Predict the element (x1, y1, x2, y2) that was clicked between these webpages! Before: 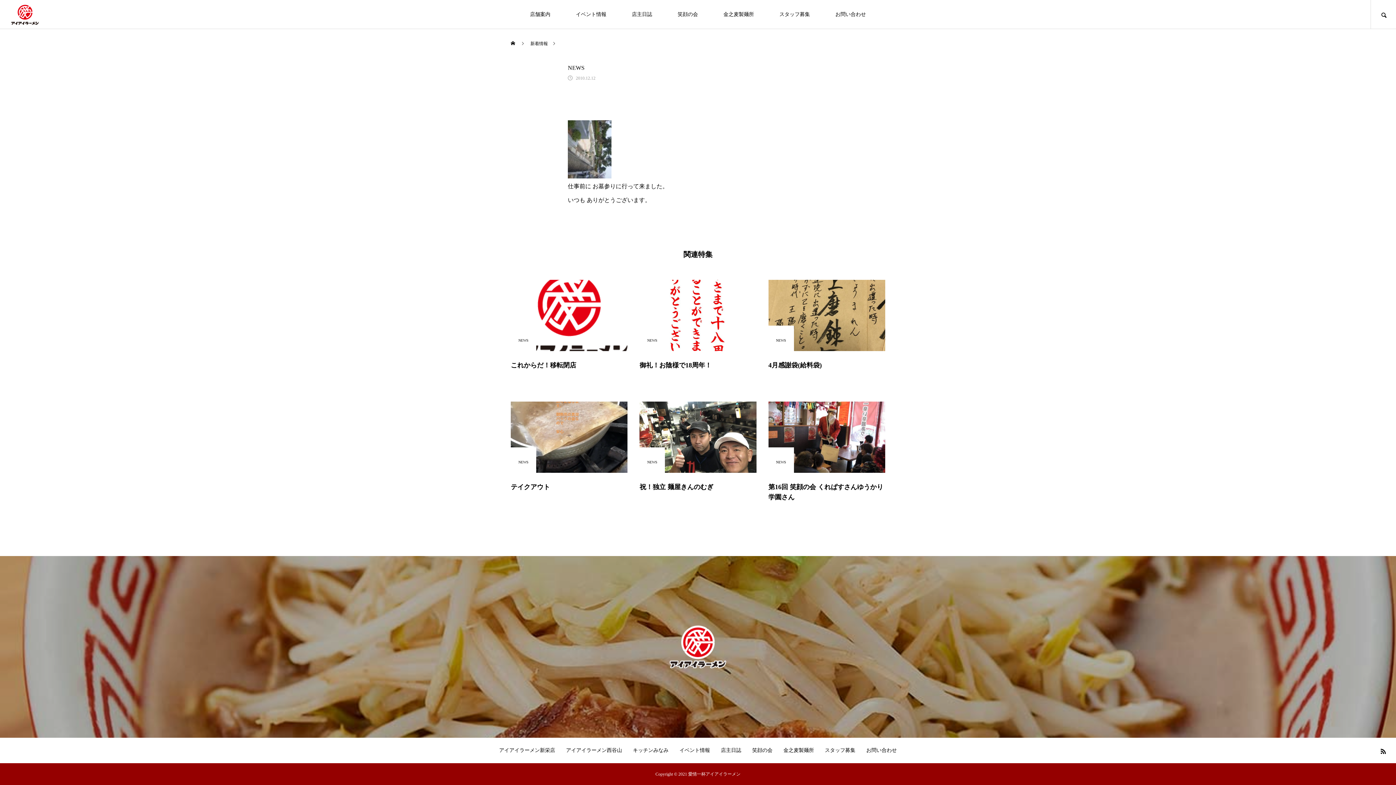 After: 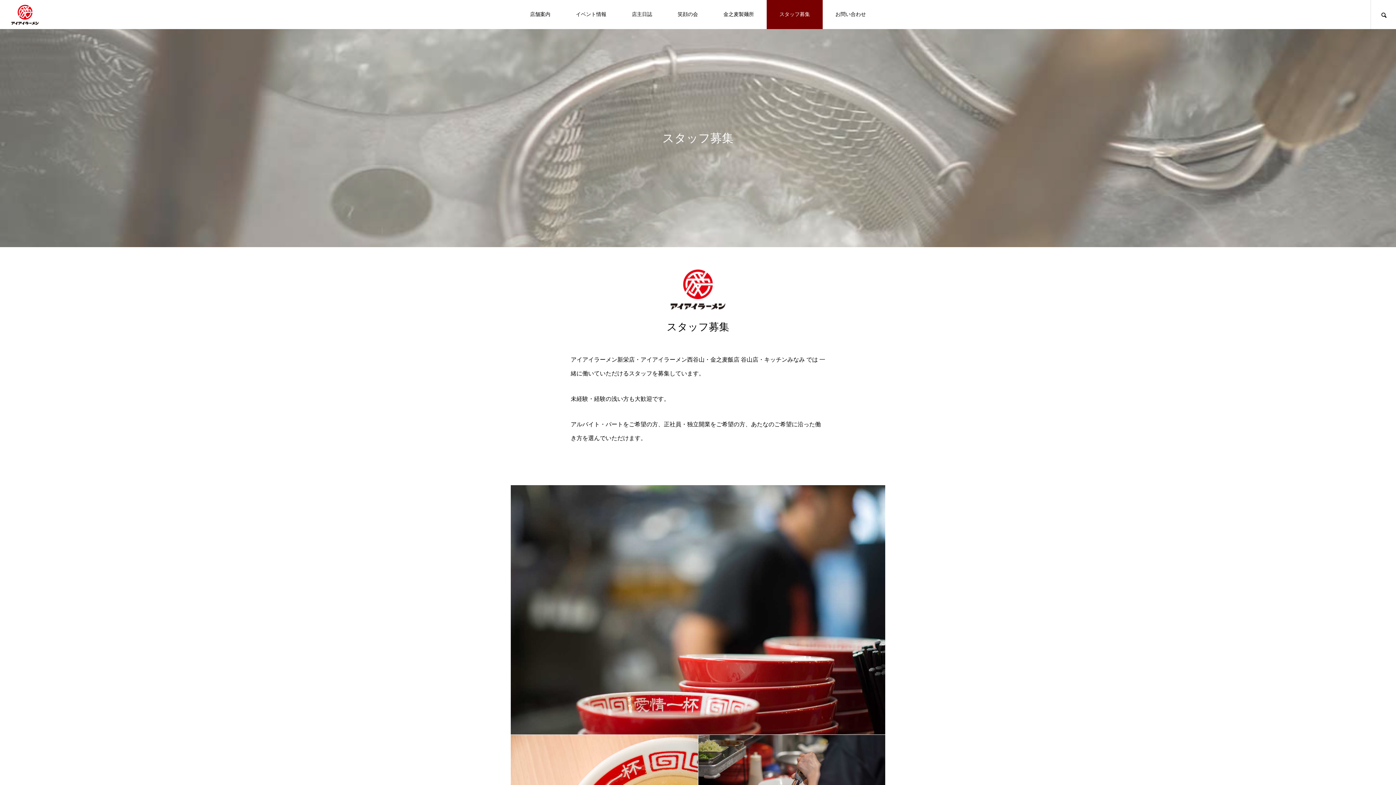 Action: label: スタッフ募集 bbox: (825, 748, 855, 753)